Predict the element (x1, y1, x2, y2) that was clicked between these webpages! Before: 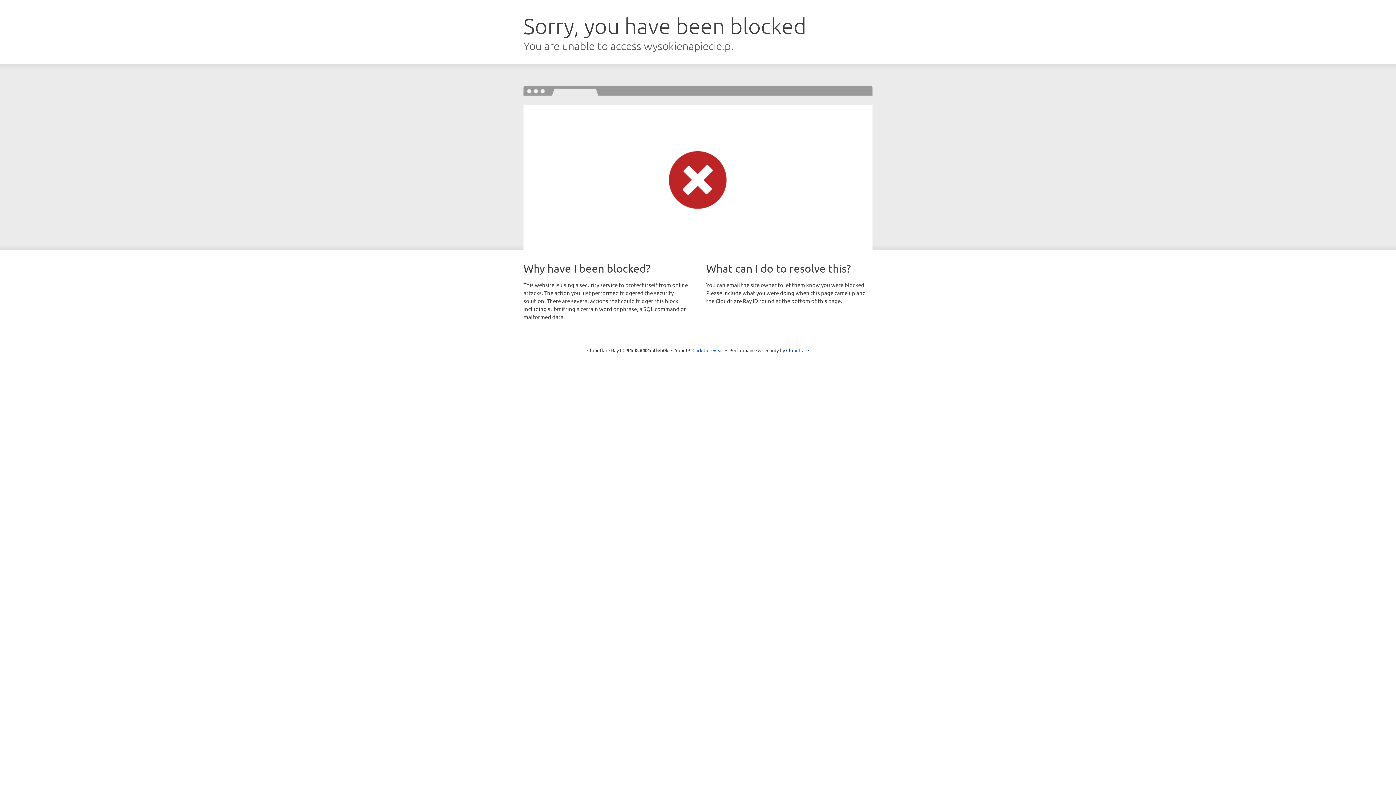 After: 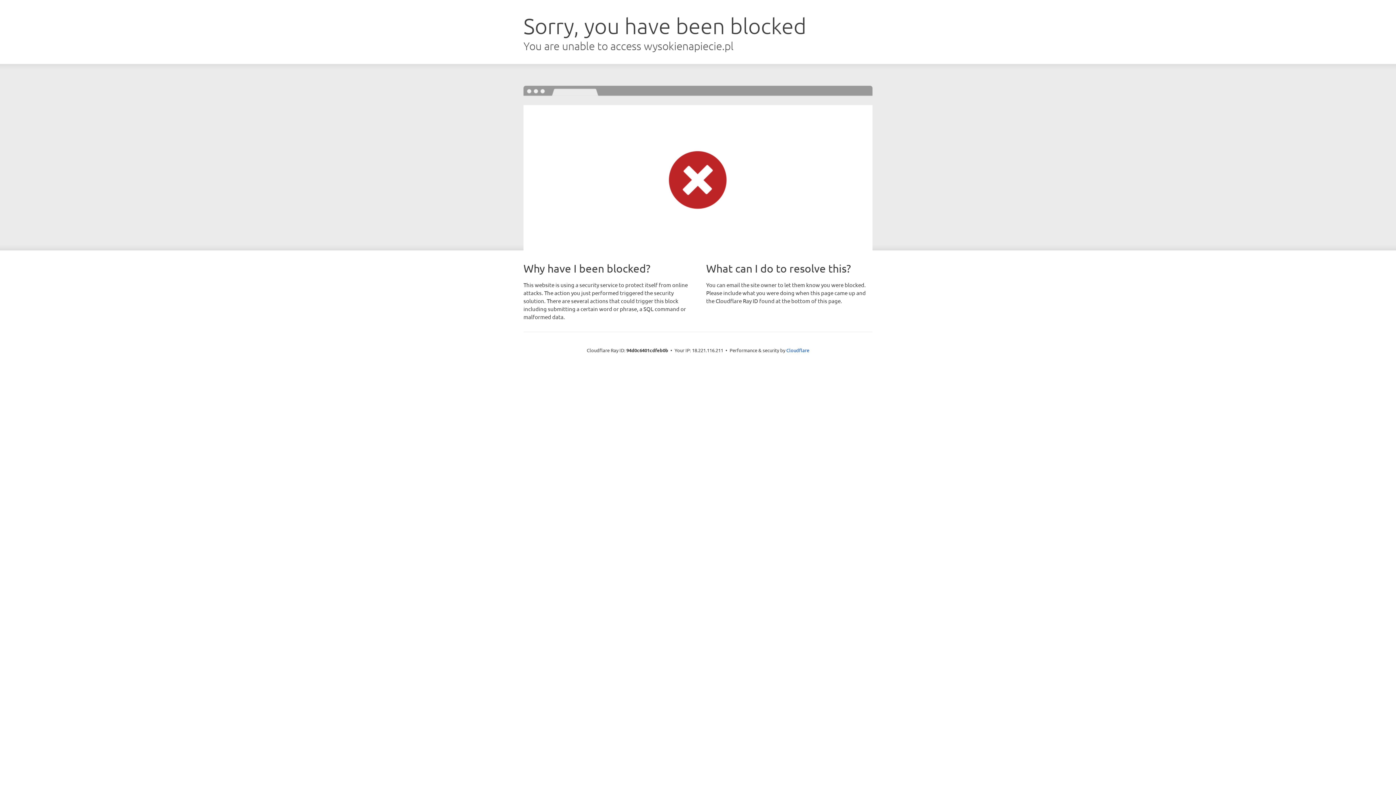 Action: bbox: (692, 346, 723, 353) label: Click to reveal